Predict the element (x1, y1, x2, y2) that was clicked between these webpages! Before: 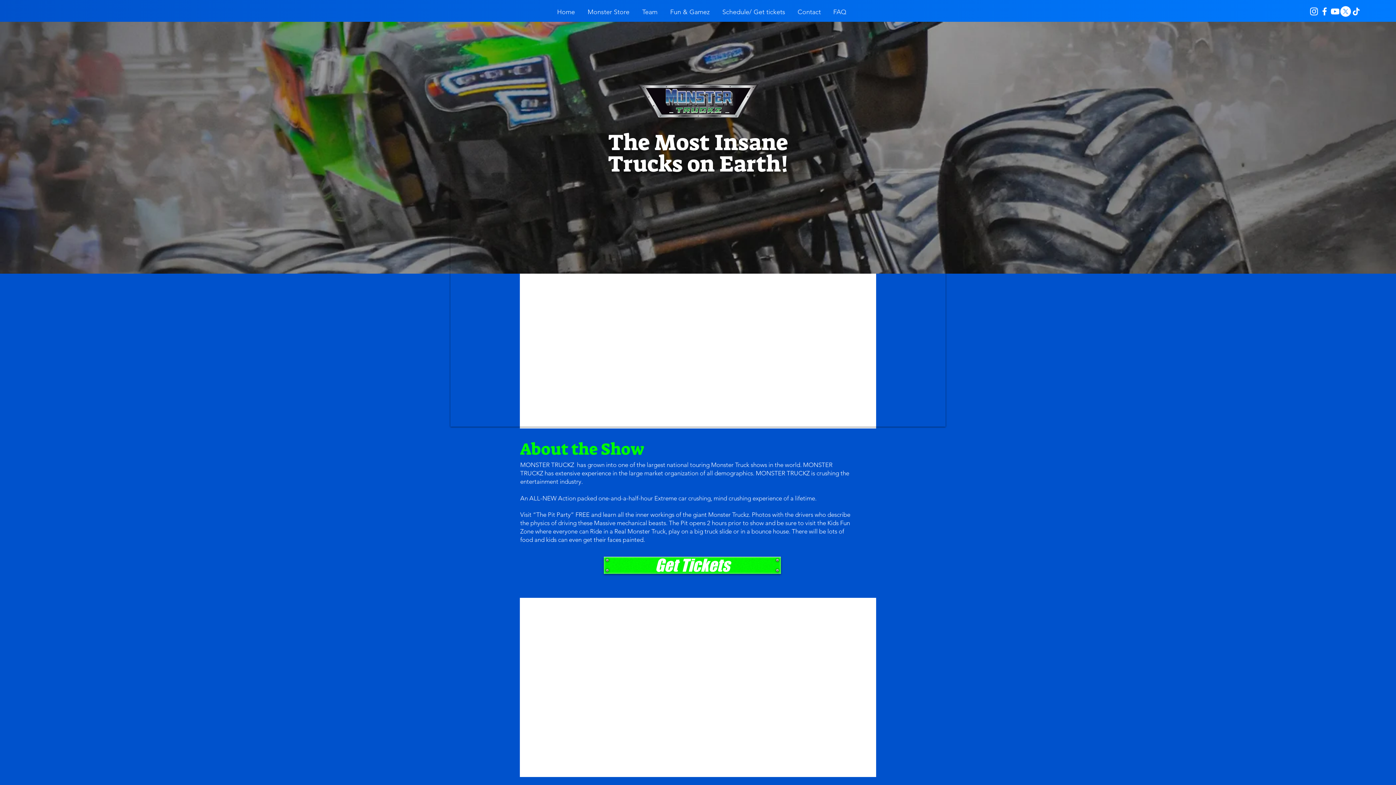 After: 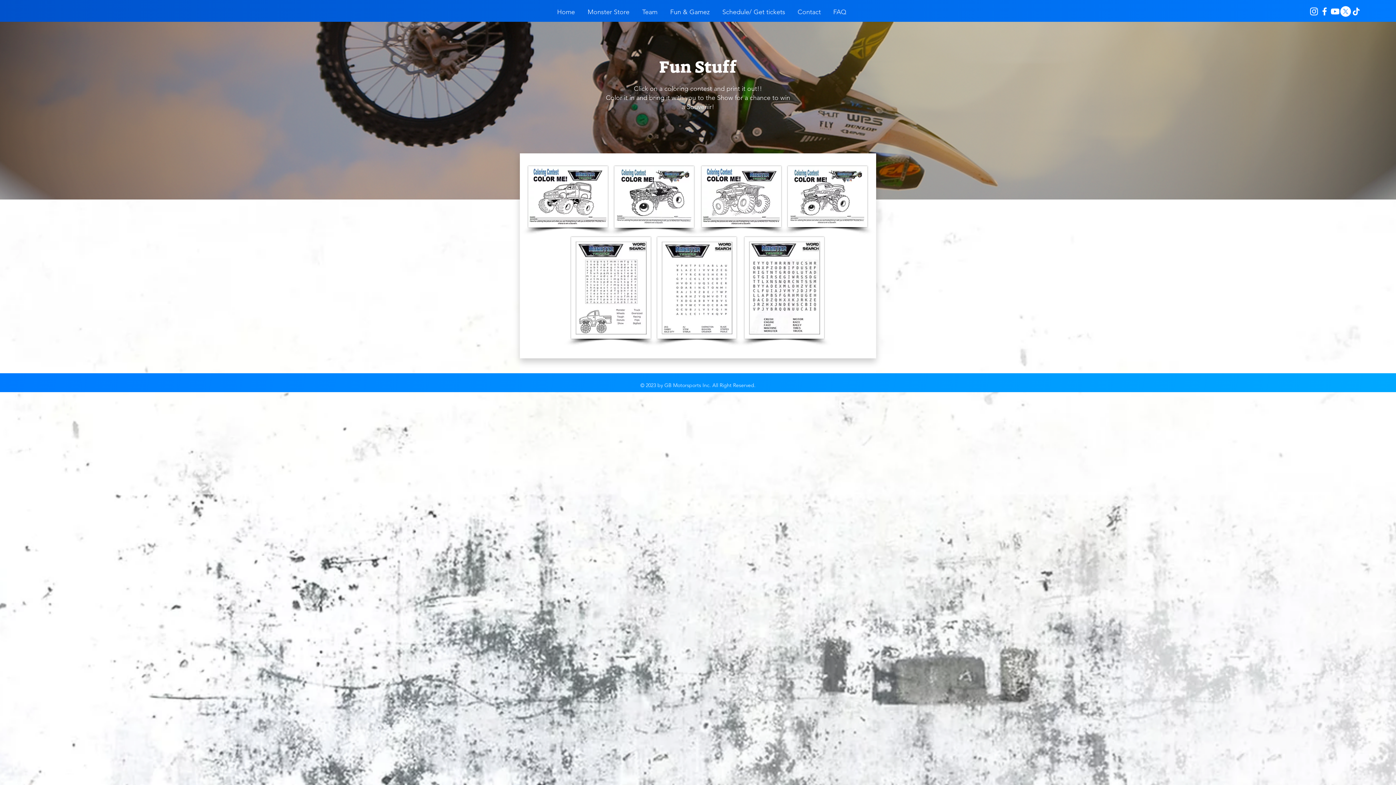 Action: label: Fun & Gamez bbox: (664, 2, 716, 21)